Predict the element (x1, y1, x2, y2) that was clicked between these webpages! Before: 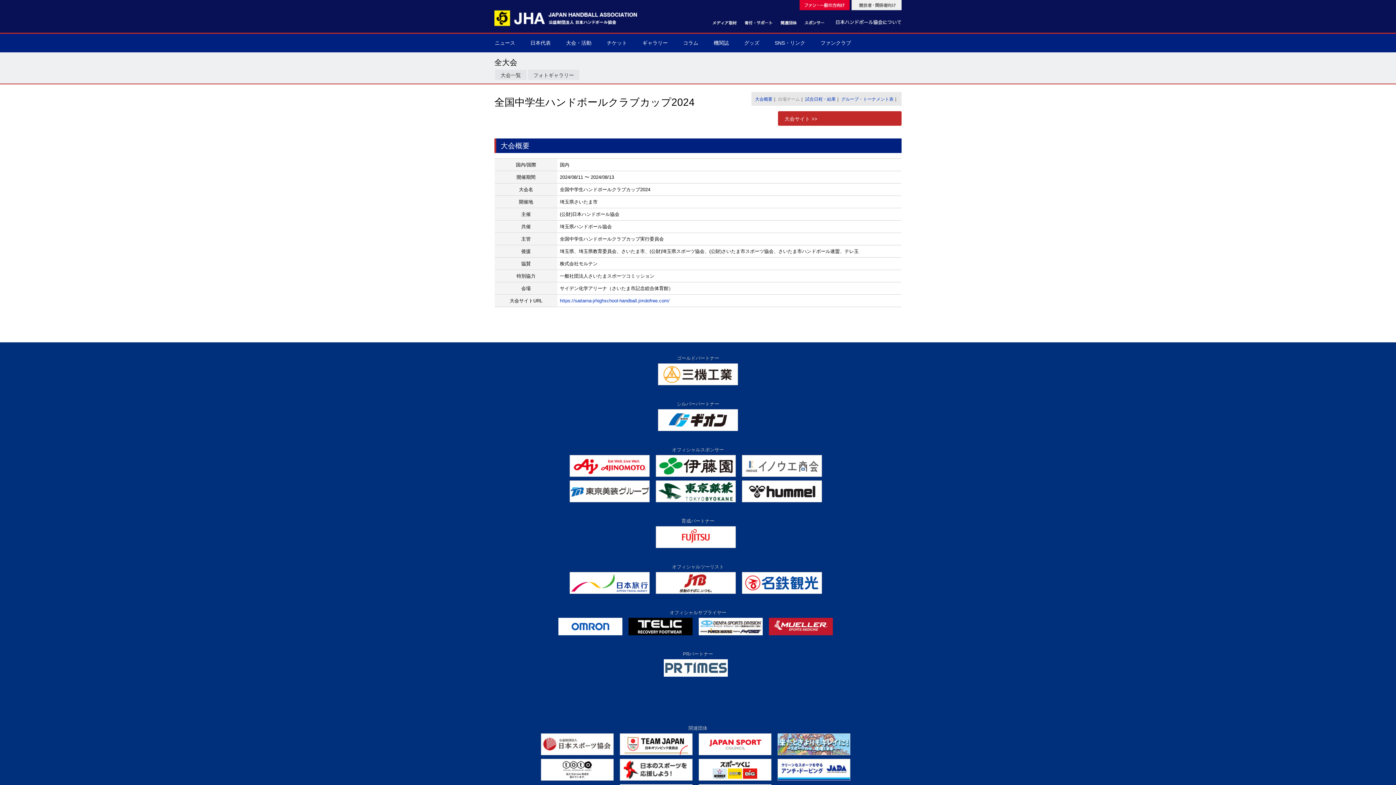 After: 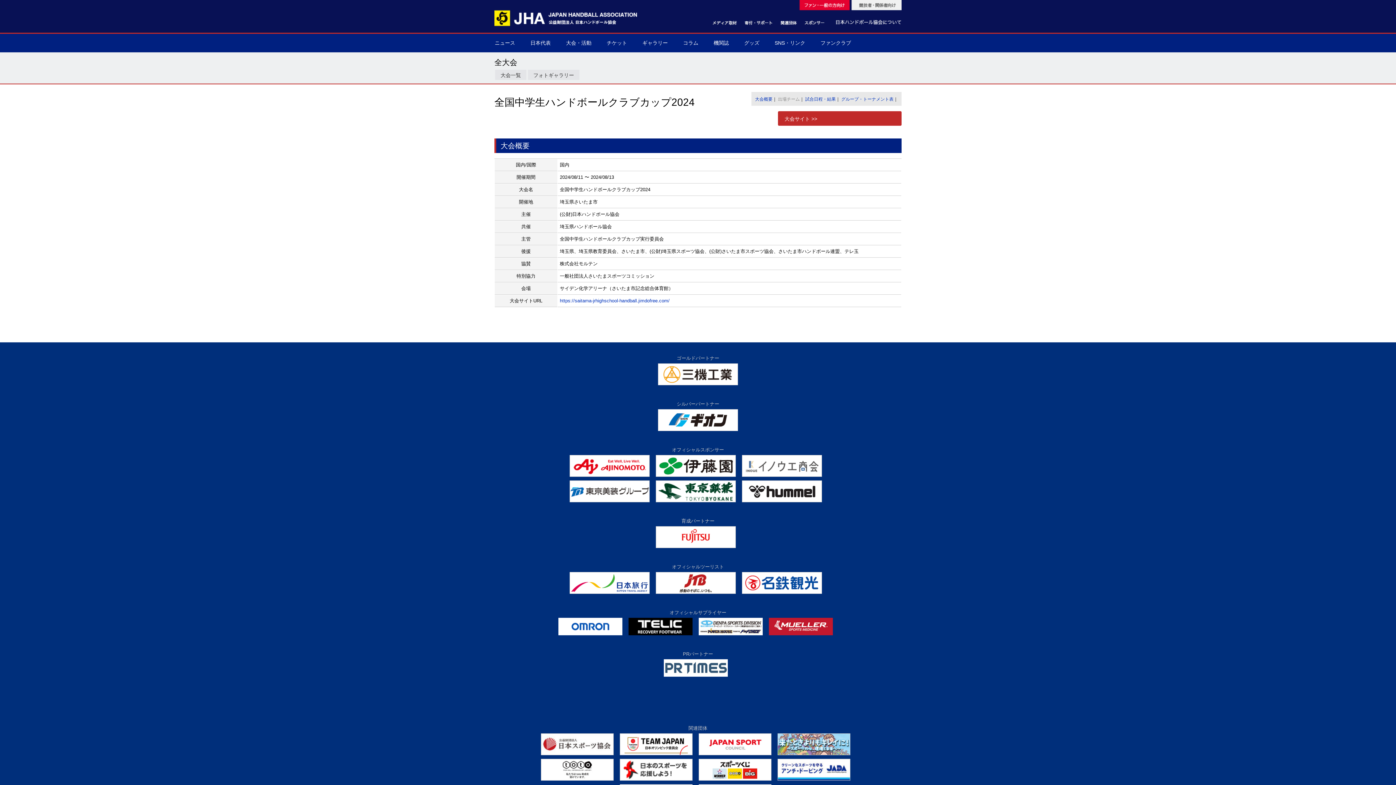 Action: bbox: (742, 589, 822, 595)